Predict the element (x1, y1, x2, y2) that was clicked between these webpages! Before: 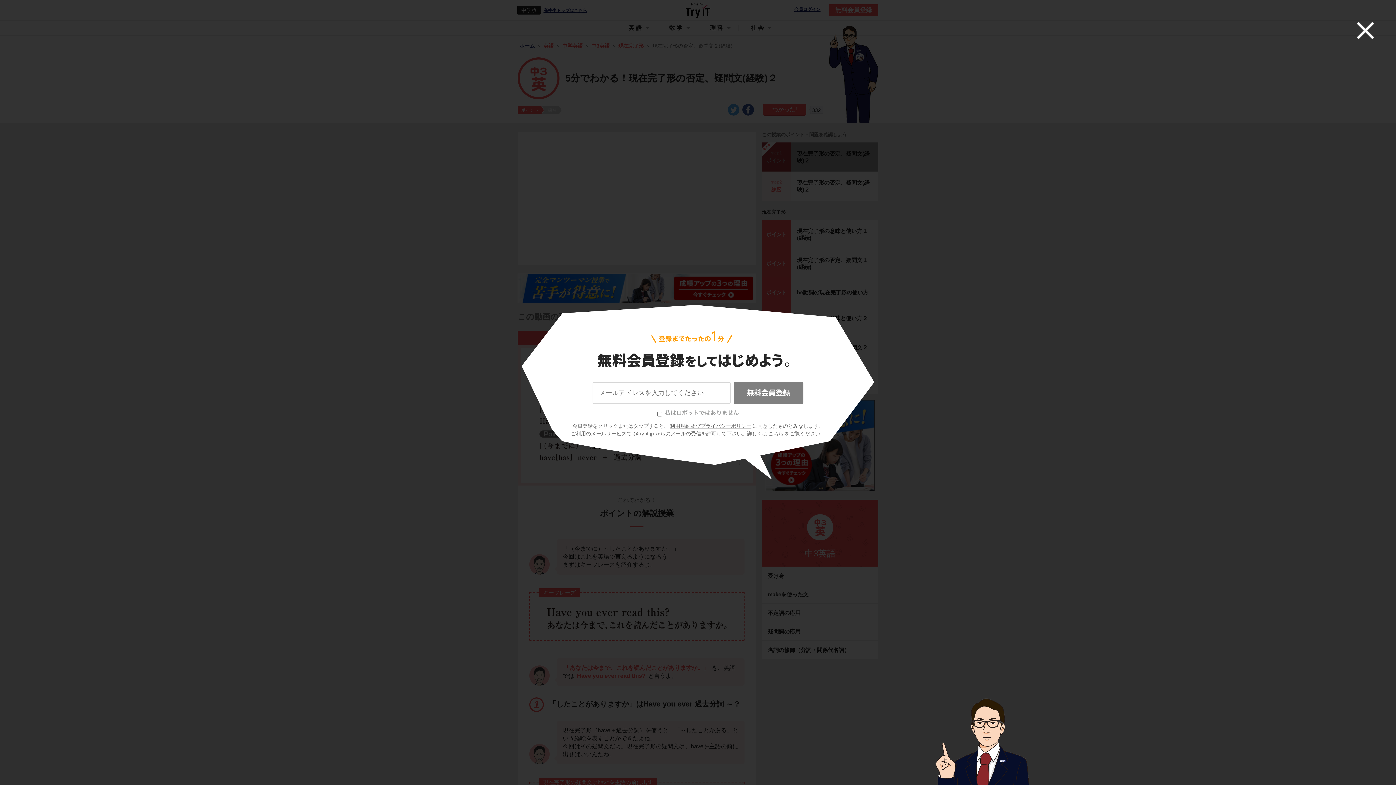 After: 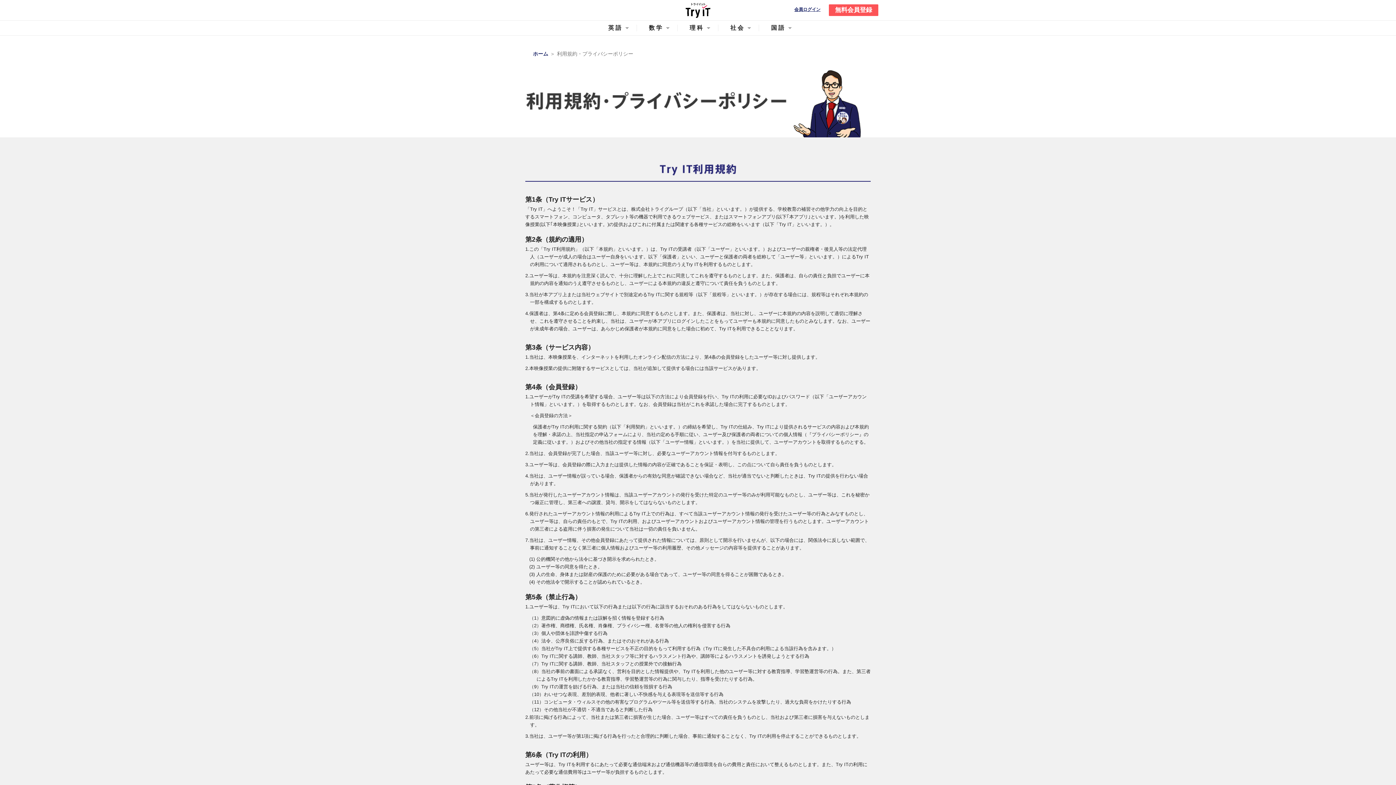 Action: label: 利用規約及びプライバシーポリシー bbox: (669, 423, 752, 429)